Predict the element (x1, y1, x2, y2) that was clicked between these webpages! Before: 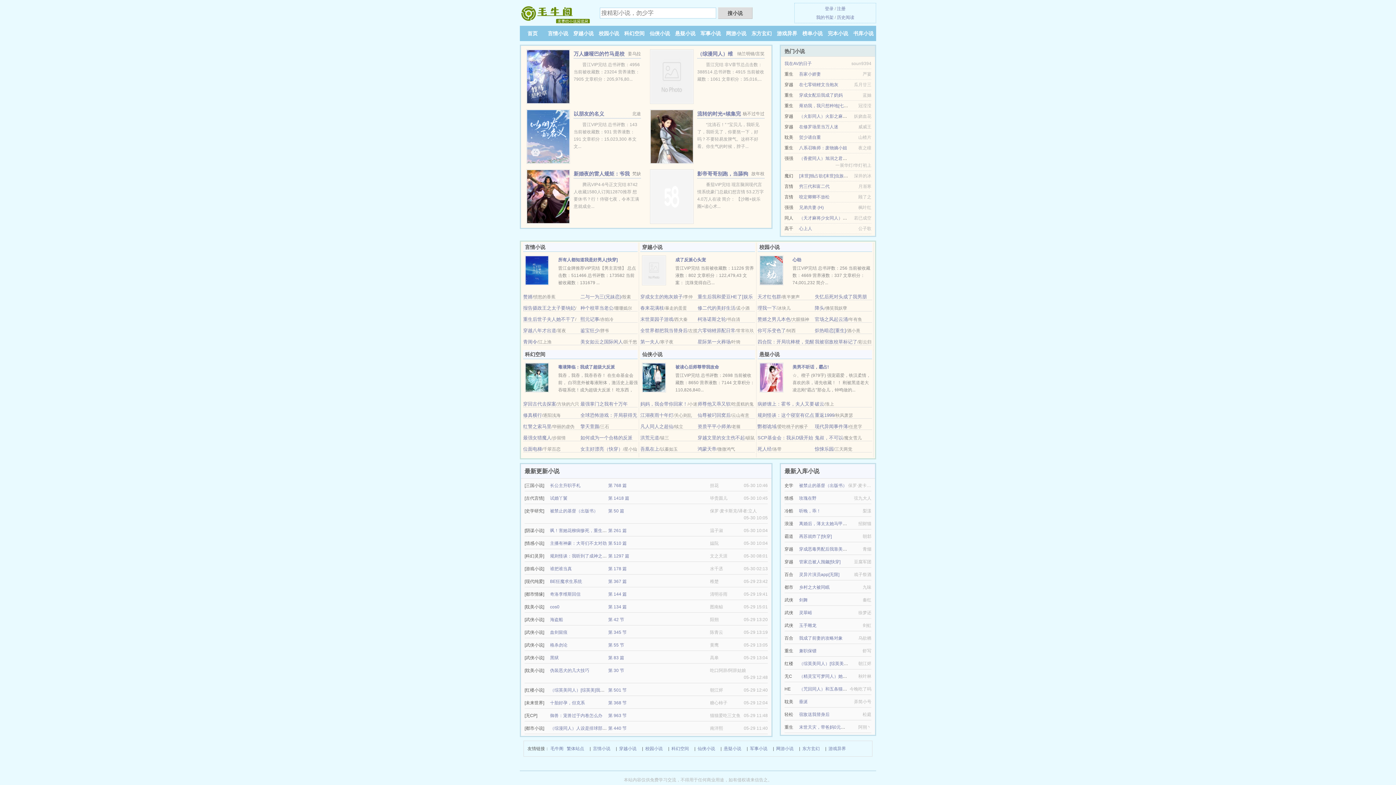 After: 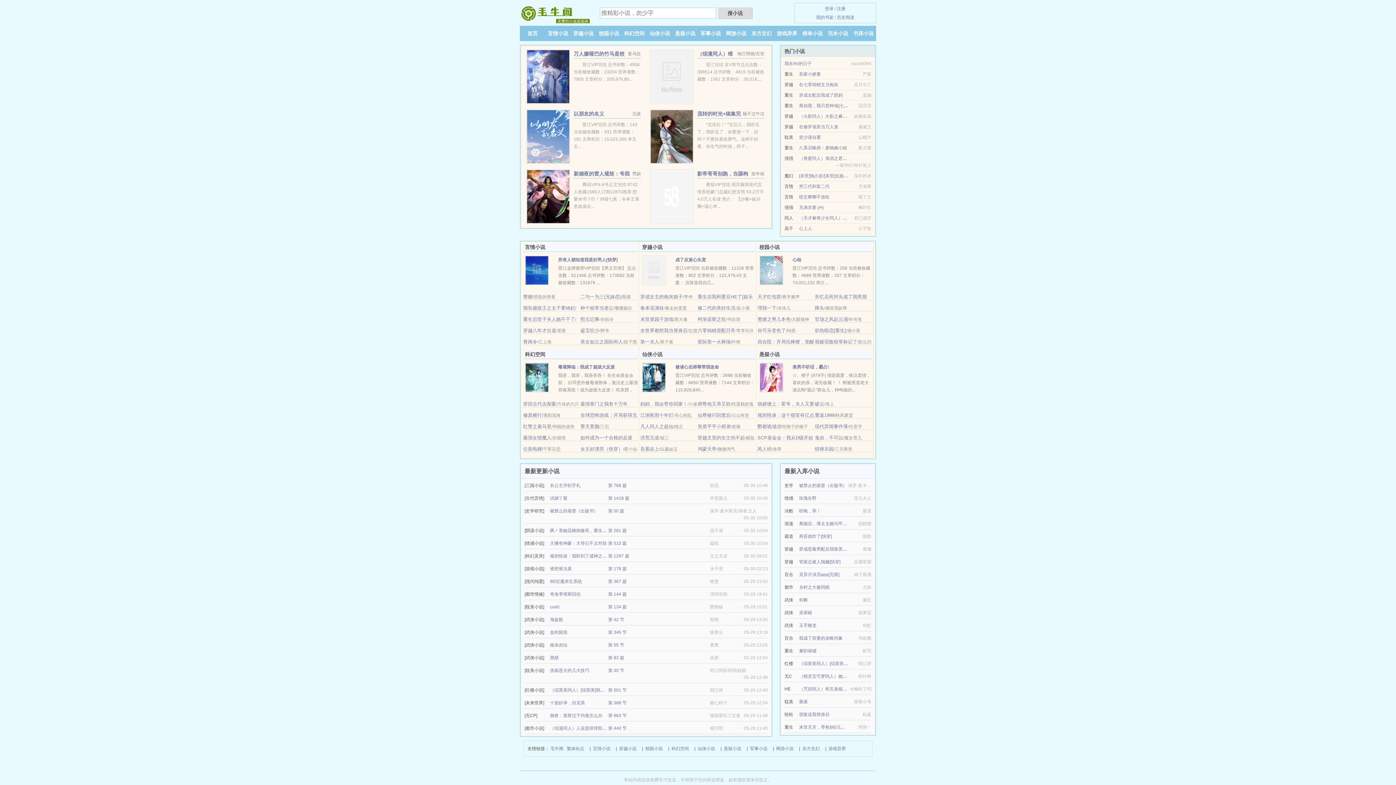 Action: bbox: (520, 11, 592, 16)